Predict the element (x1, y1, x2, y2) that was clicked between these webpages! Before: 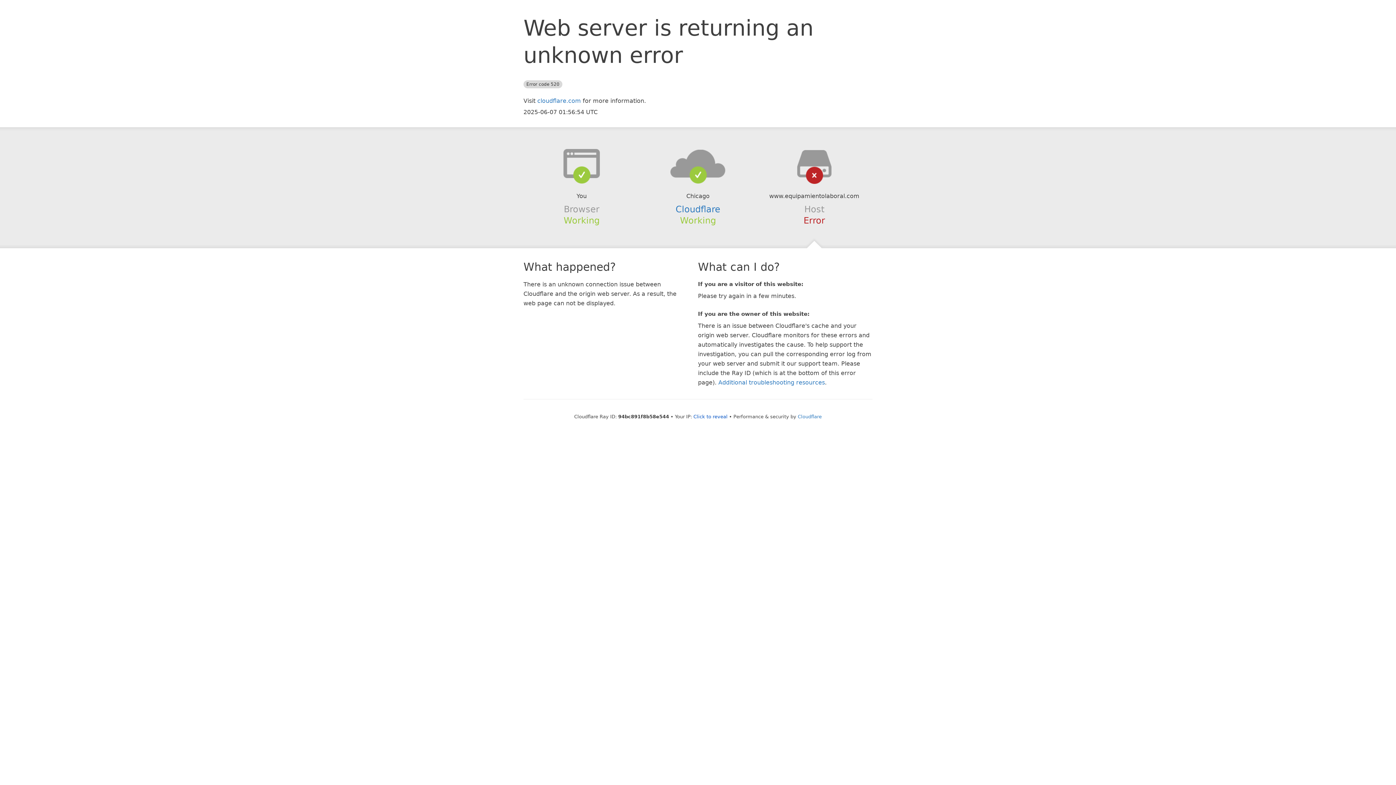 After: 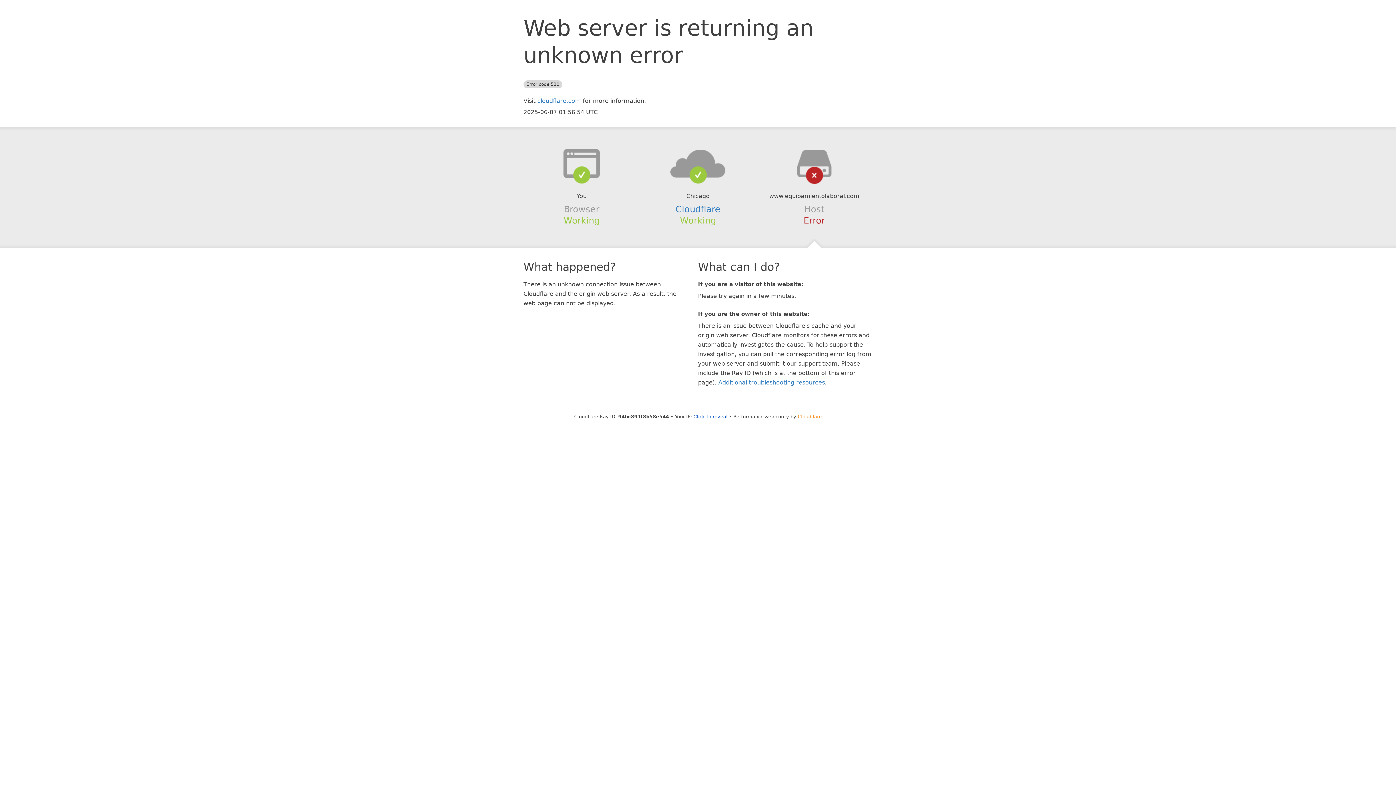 Action: bbox: (798, 414, 822, 419) label: Cloudflare